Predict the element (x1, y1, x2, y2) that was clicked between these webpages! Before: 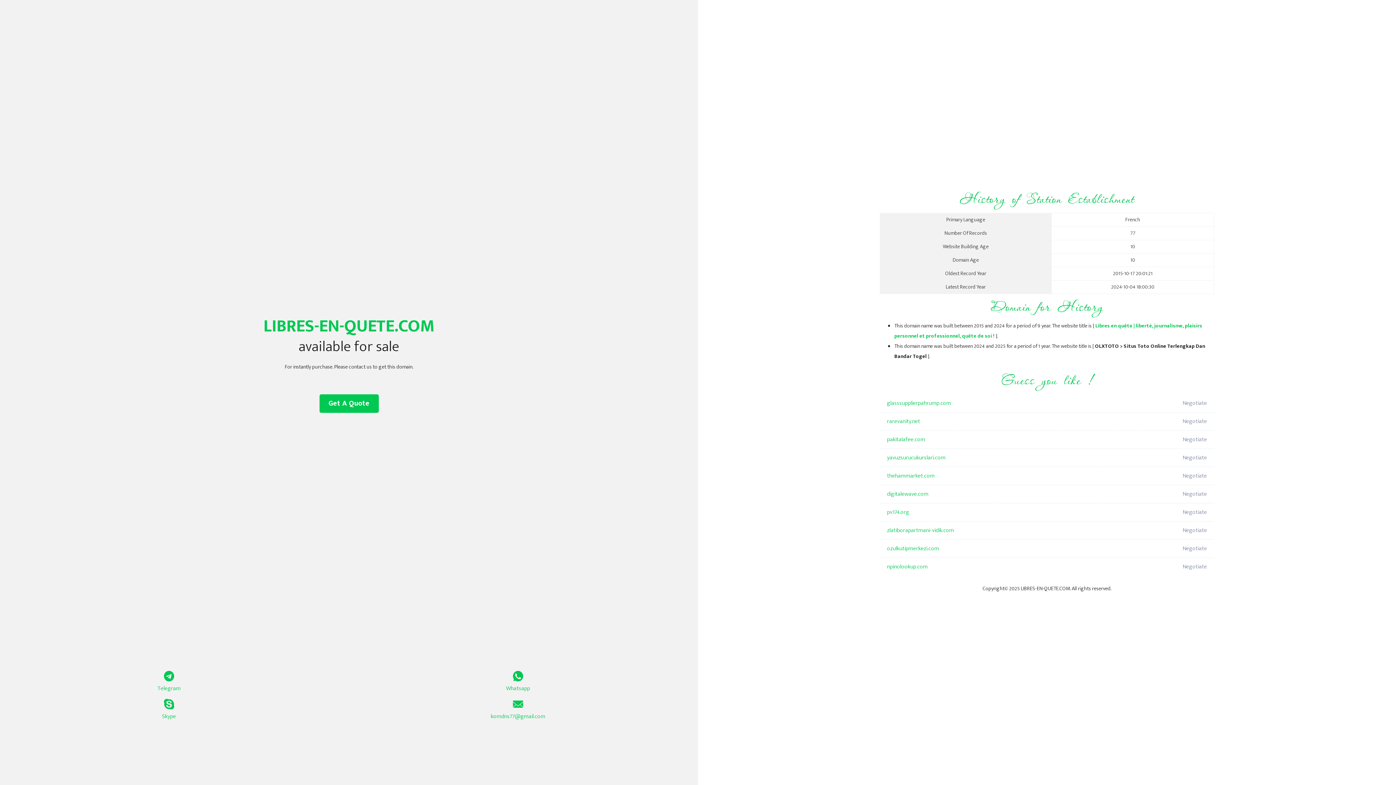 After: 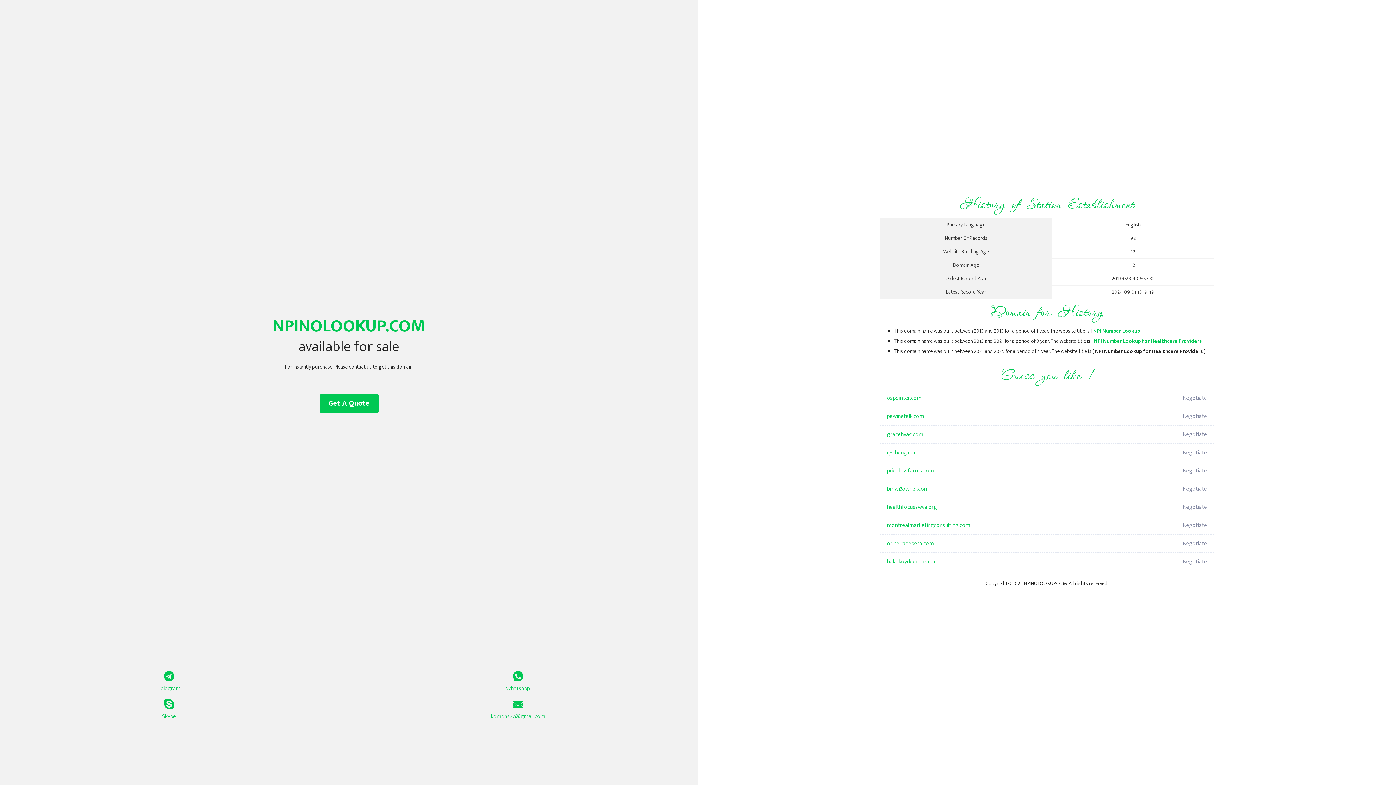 Action: label: npinolookup.com bbox: (887, 558, 1098, 576)